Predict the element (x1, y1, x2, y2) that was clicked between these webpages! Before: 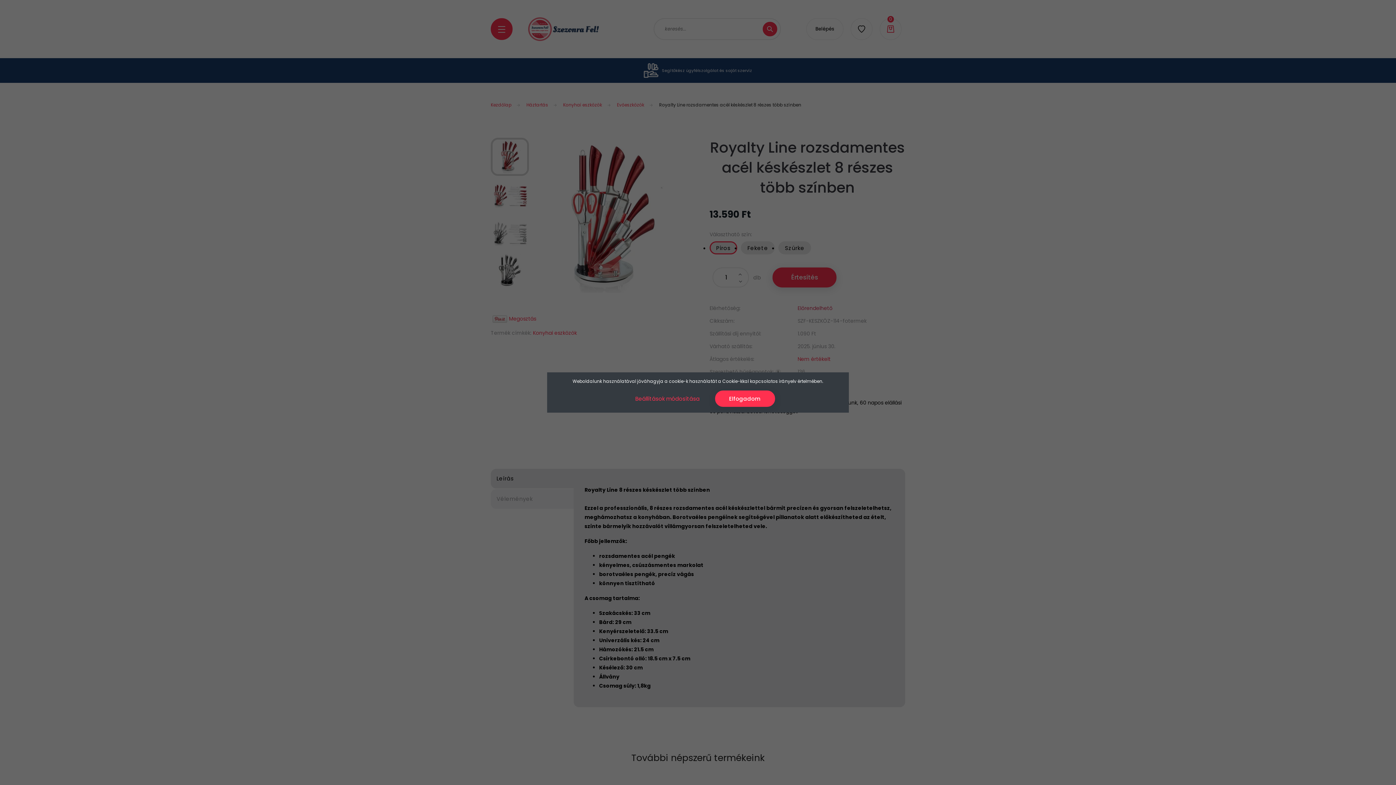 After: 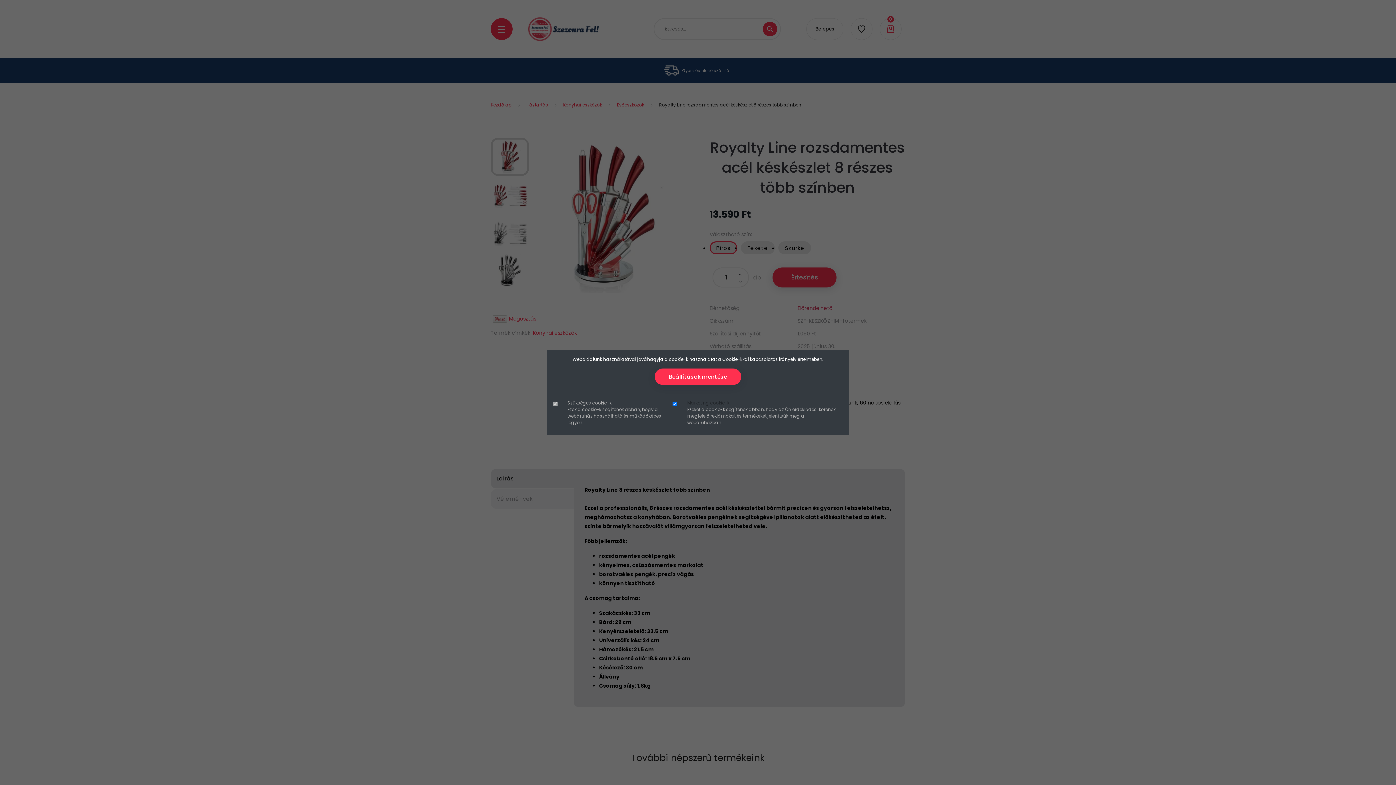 Action: bbox: (621, 390, 714, 407) label: Beállítások módosítása